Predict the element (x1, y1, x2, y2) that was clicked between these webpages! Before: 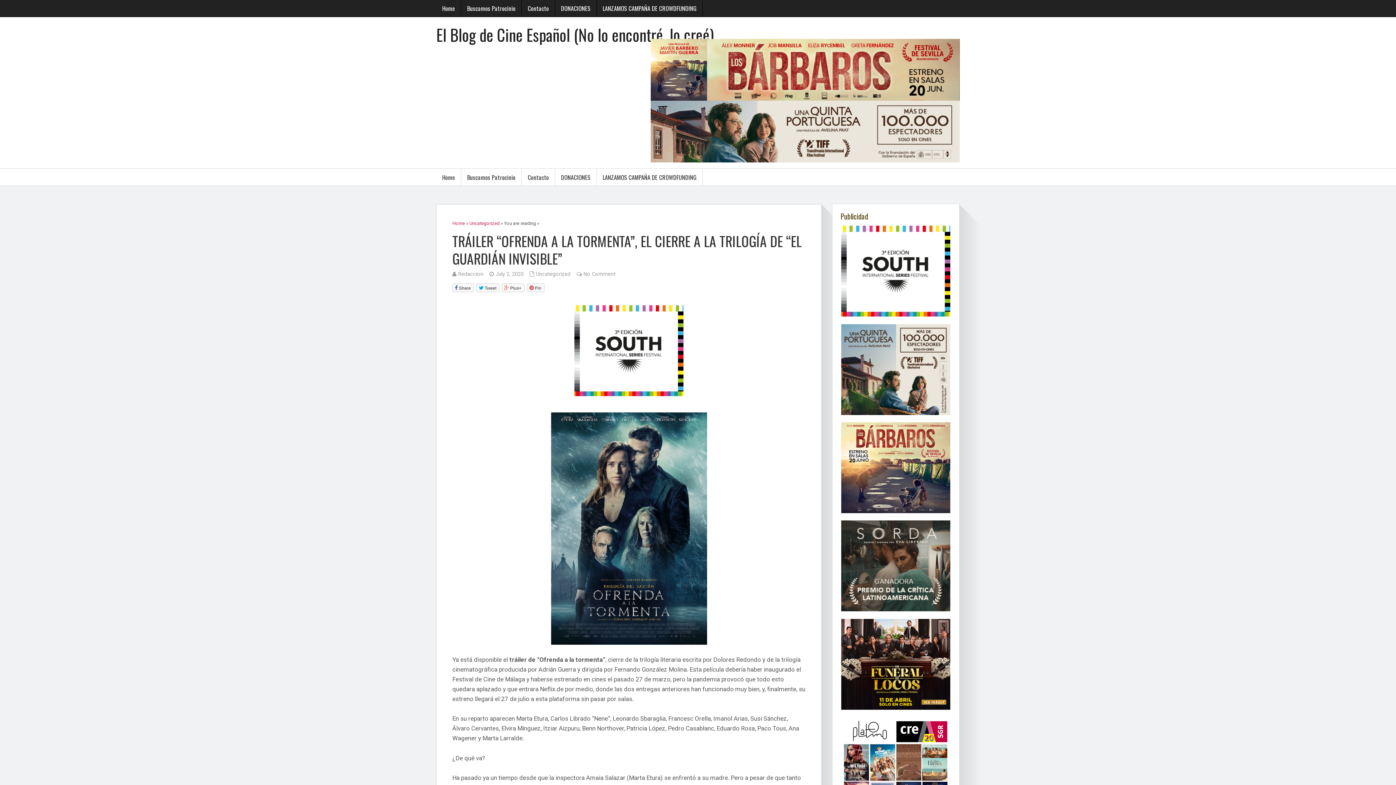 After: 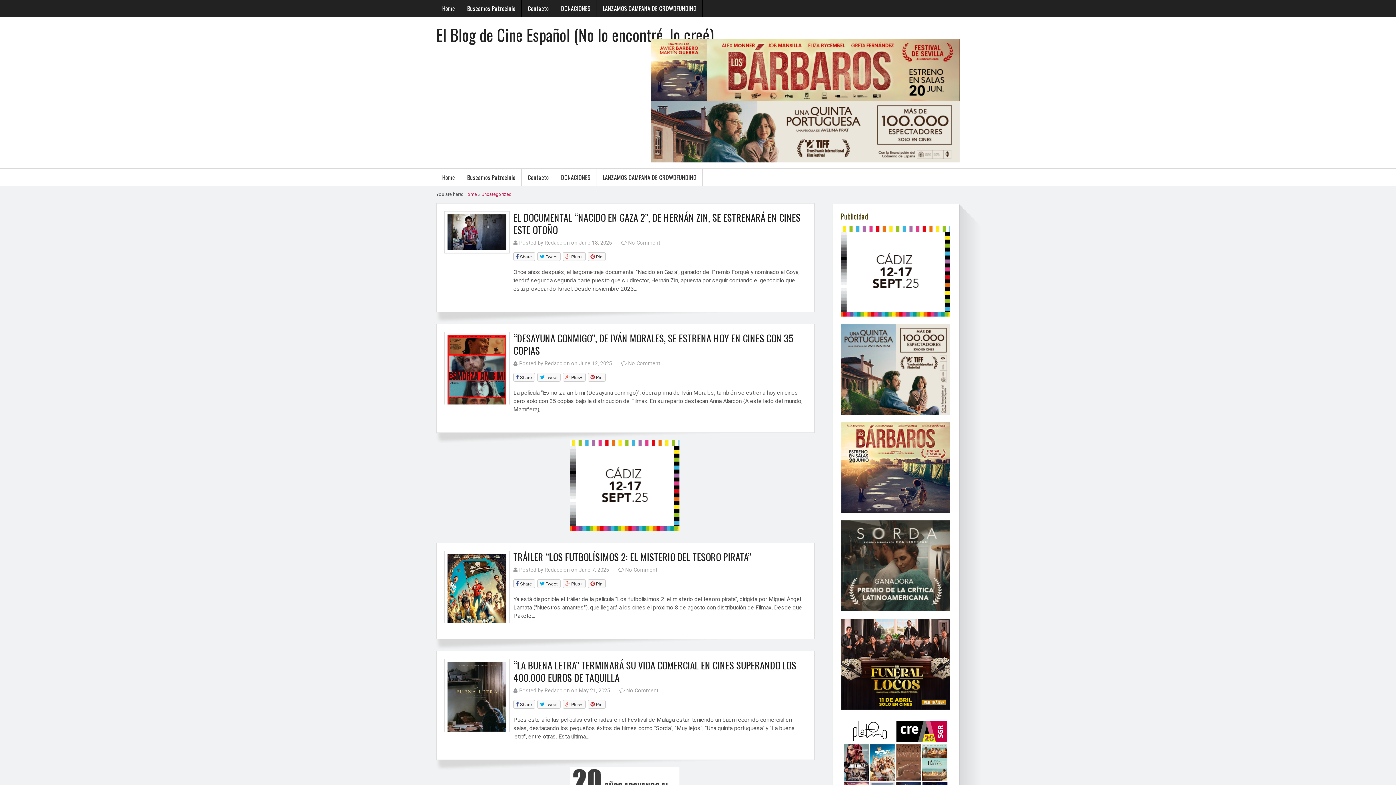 Action: label: Uncategorized bbox: (469, 220, 499, 226)